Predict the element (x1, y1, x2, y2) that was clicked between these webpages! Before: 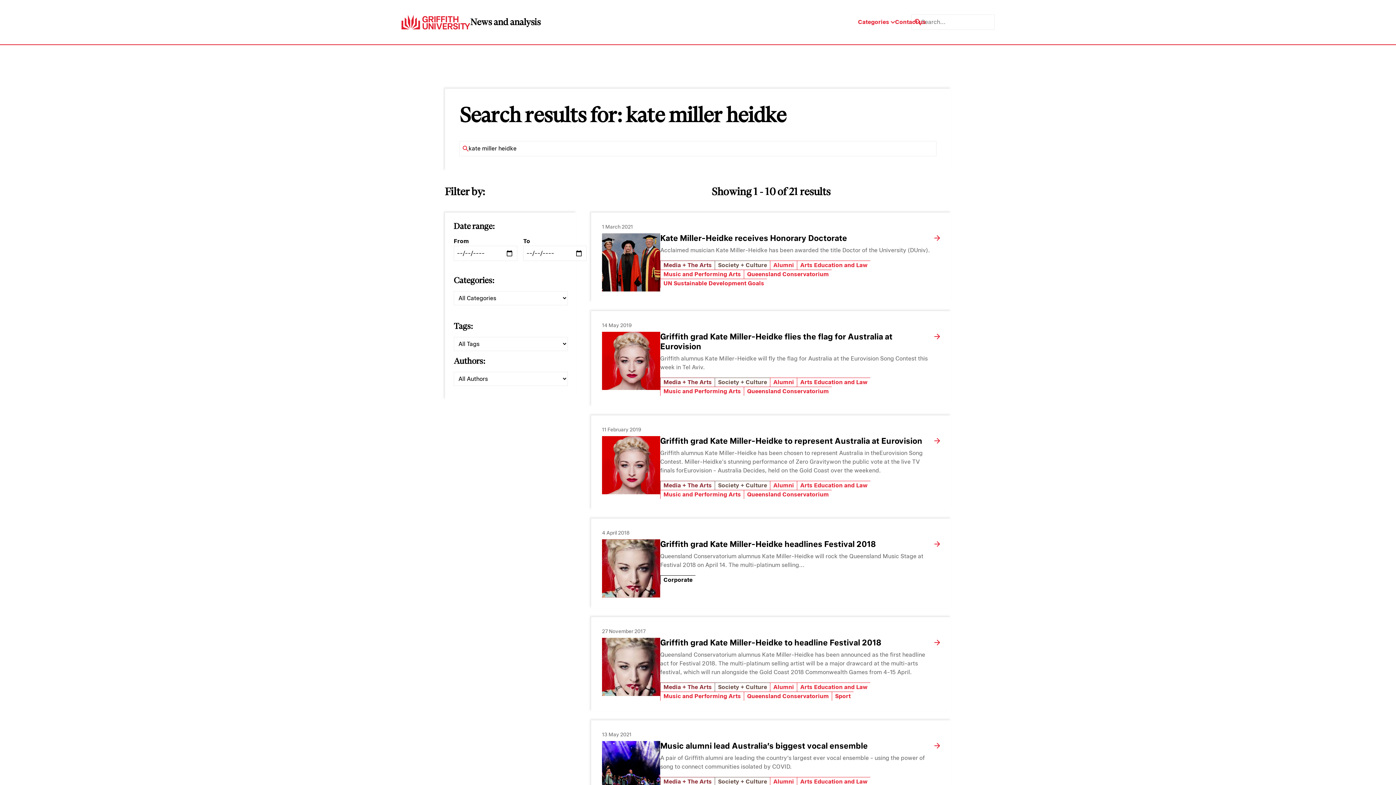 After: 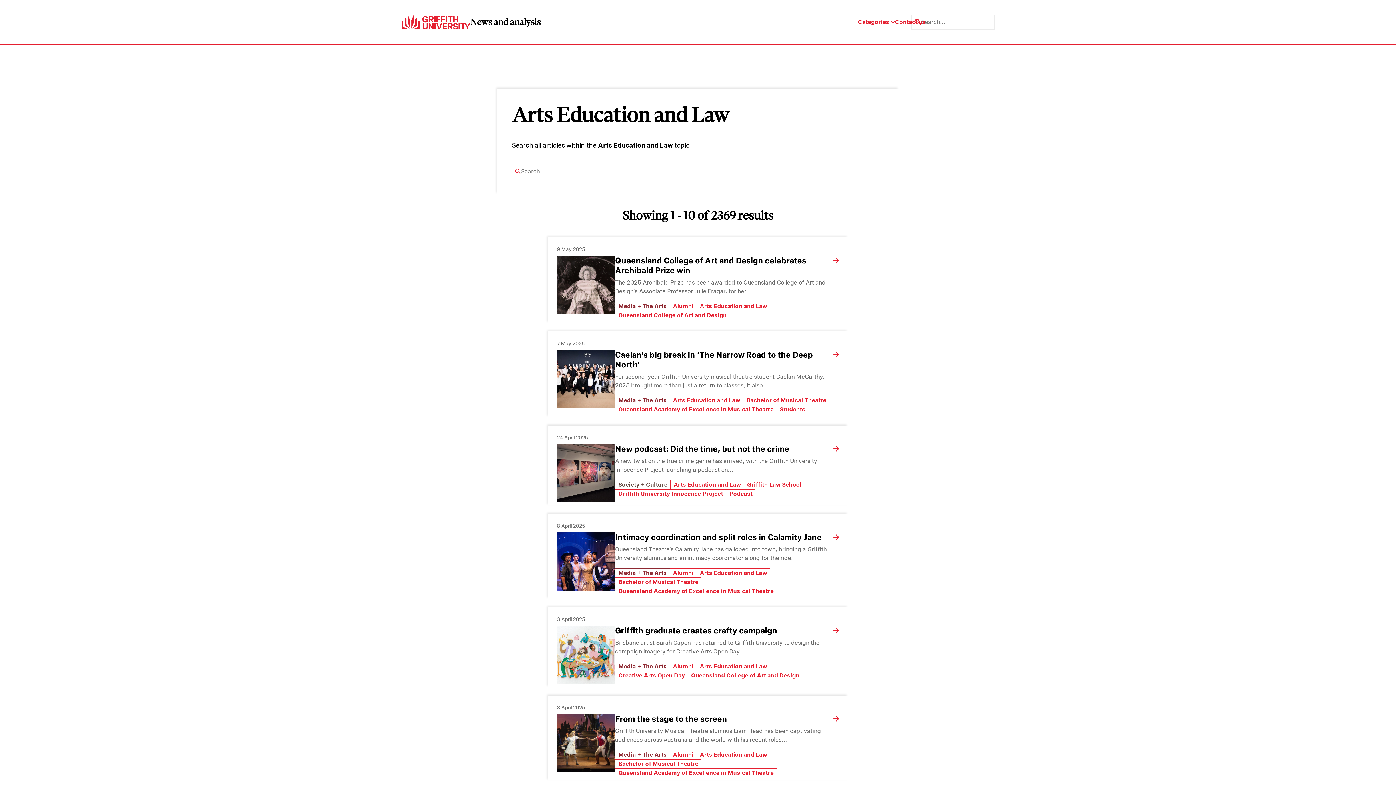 Action: label: Arts Education and Law bbox: (797, 260, 870, 269)